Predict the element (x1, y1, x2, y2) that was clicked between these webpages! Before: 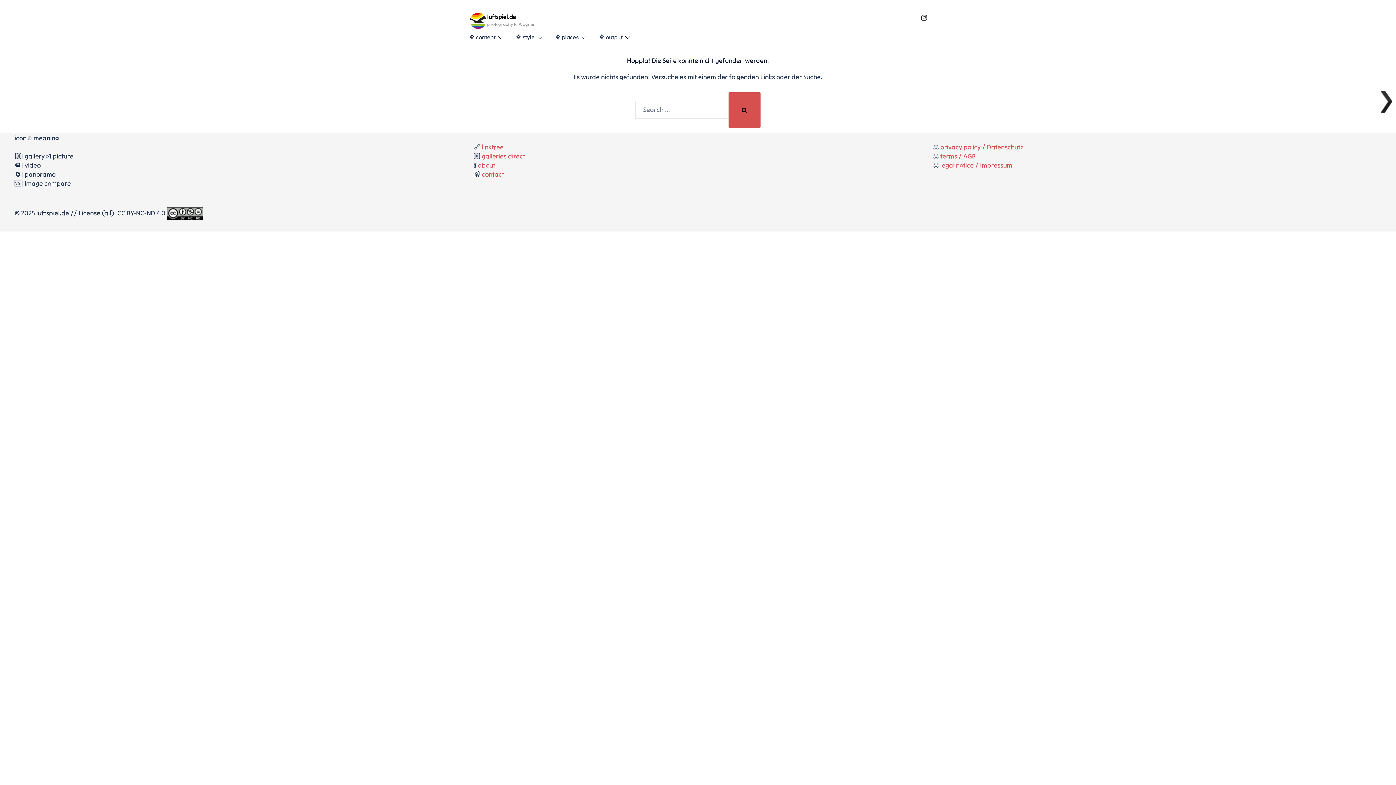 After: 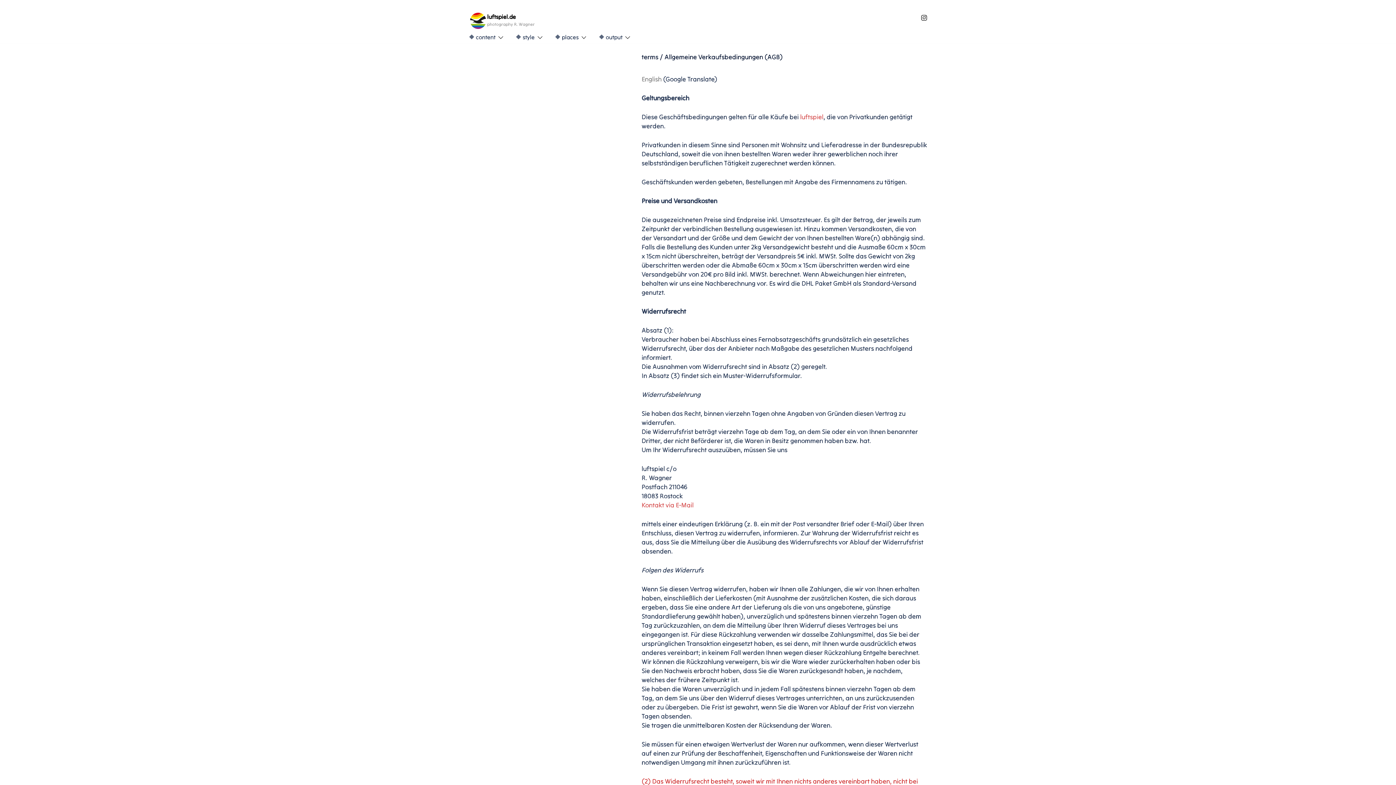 Action: label: terms / AGB bbox: (940, 152, 975, 160)